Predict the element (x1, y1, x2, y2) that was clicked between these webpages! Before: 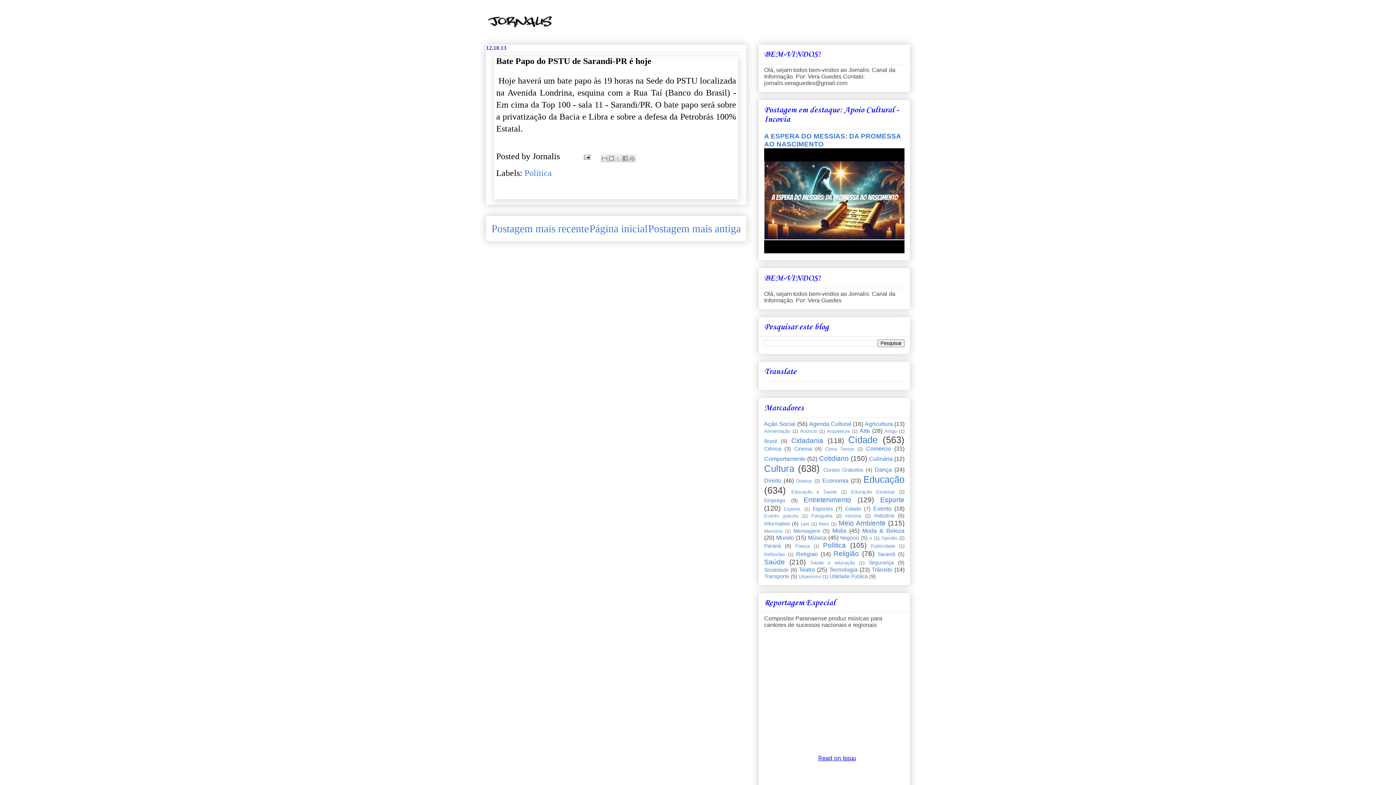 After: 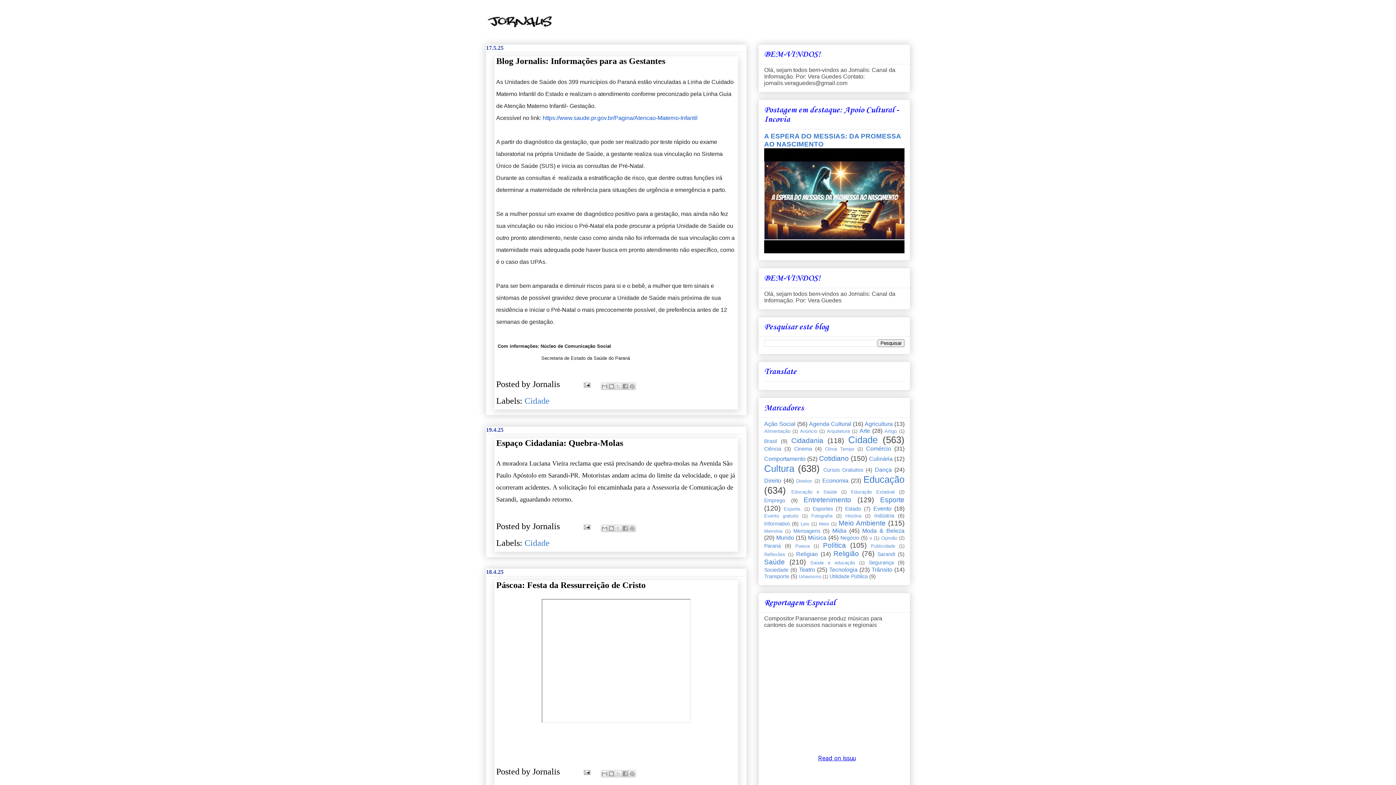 Action: bbox: (485, 10, 910, 33)